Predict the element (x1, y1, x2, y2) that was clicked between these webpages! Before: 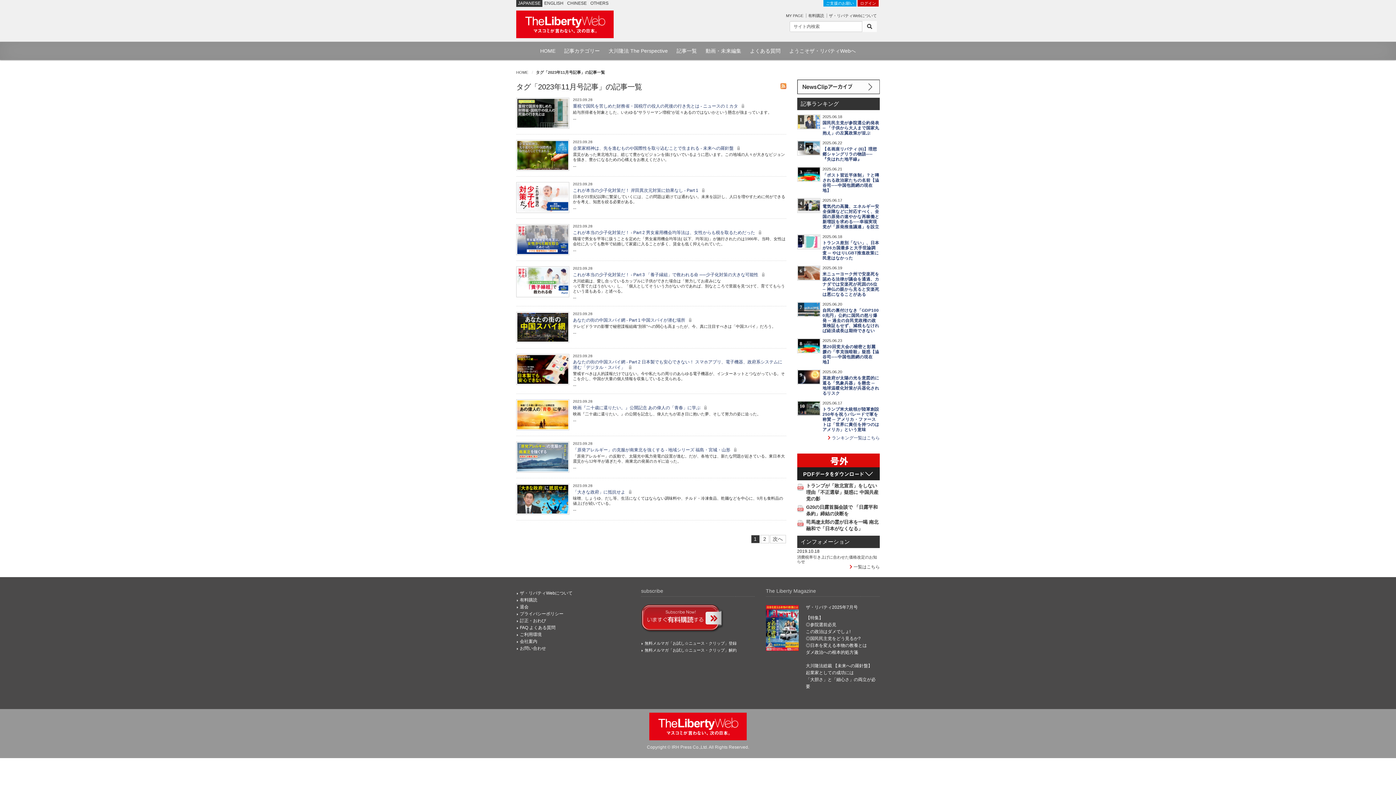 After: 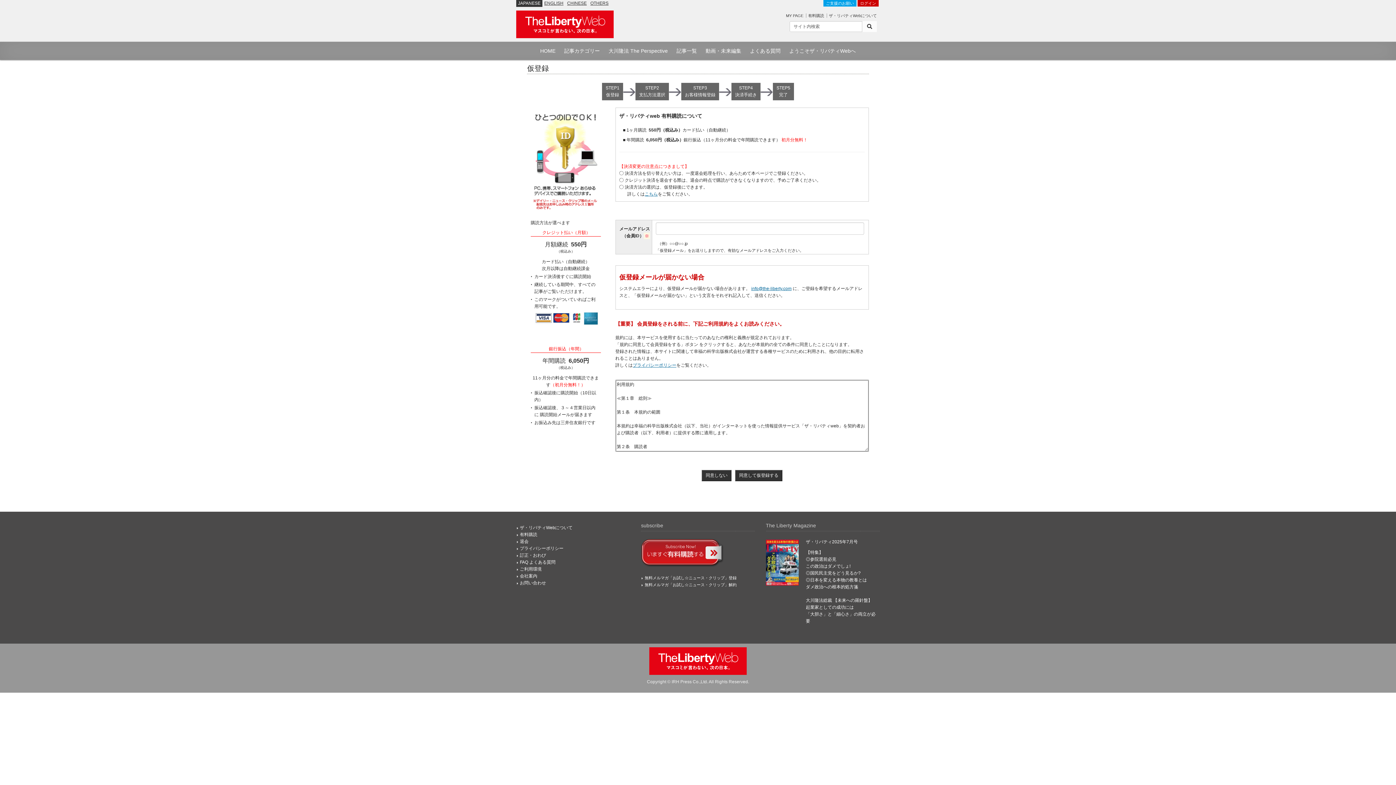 Action: bbox: (520, 597, 537, 603) label: 有料購読